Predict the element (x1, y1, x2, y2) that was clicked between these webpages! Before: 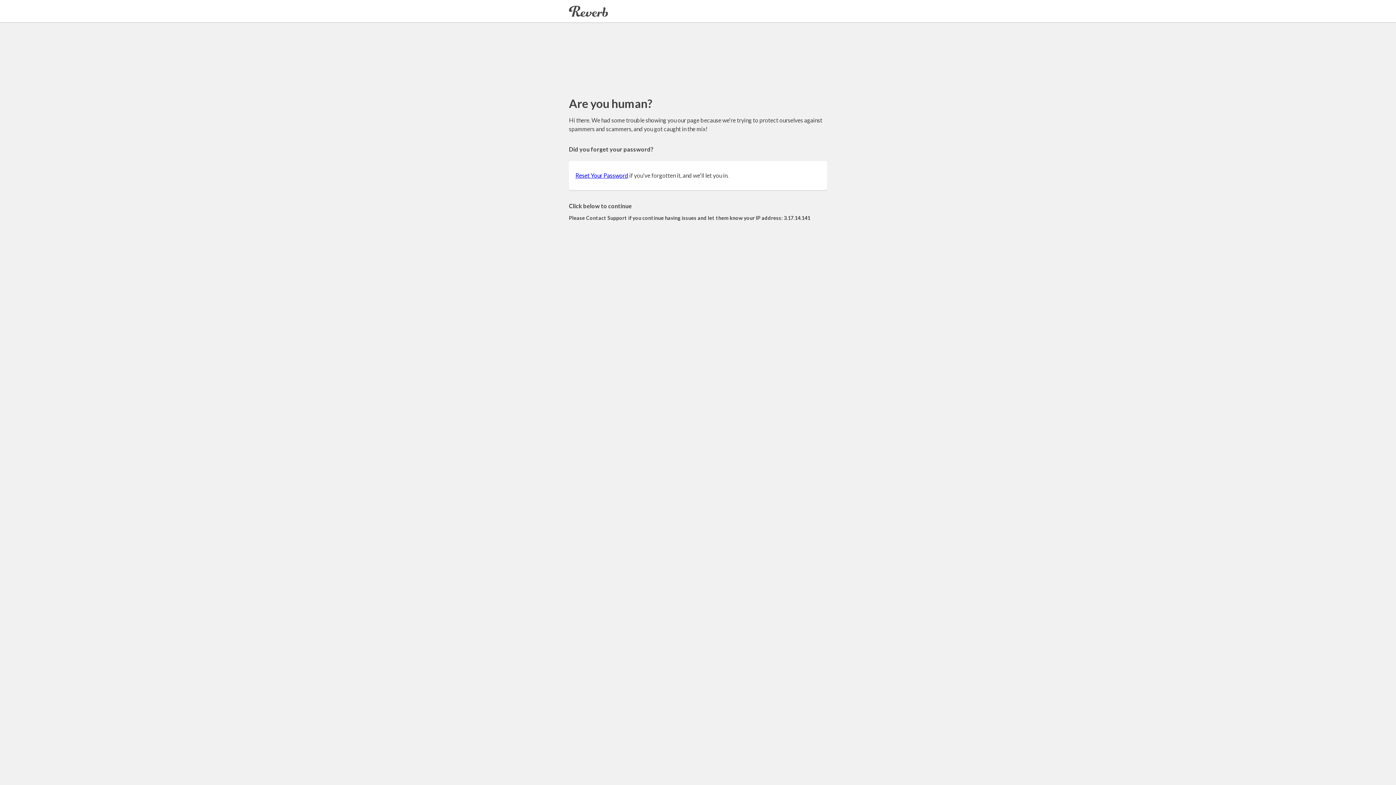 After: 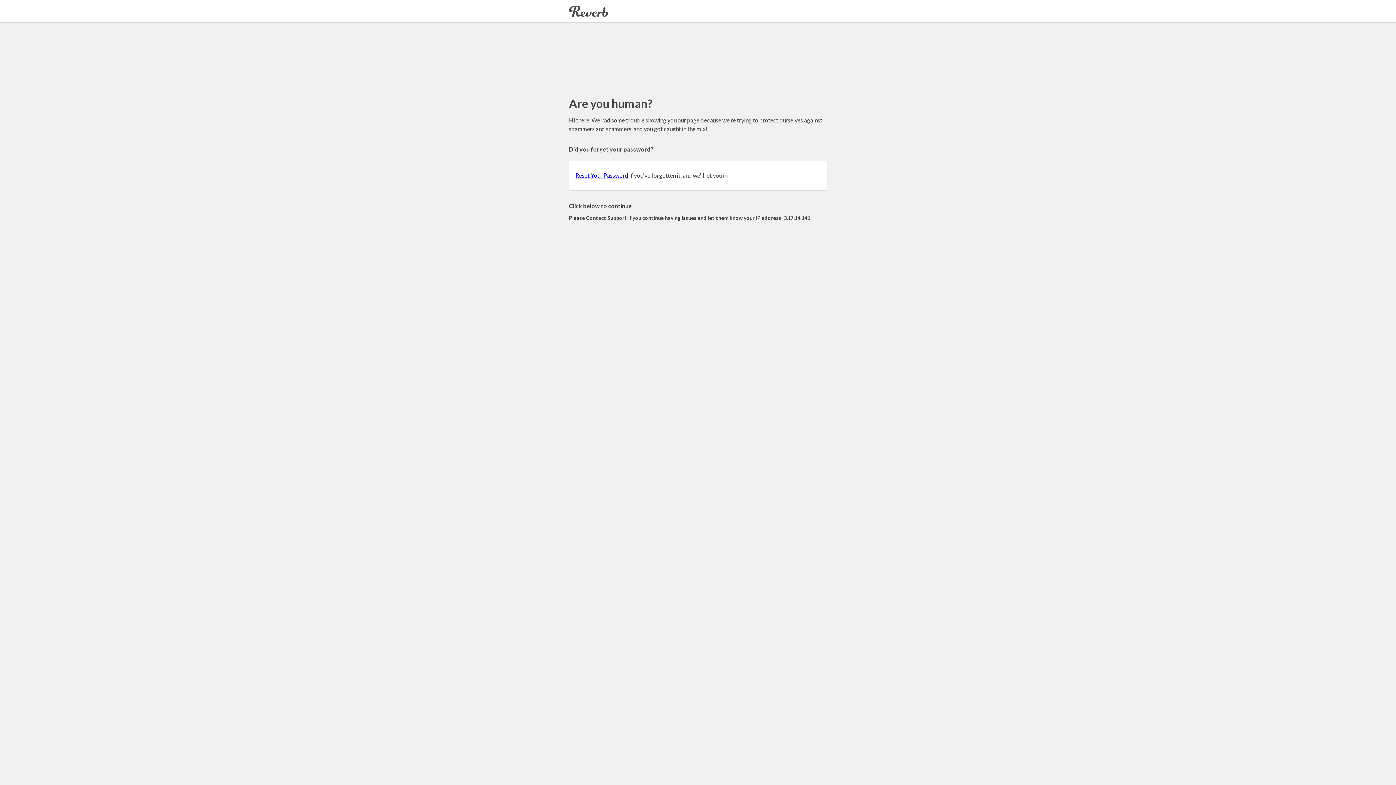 Action: label: Reset Your Password bbox: (575, 172, 628, 178)